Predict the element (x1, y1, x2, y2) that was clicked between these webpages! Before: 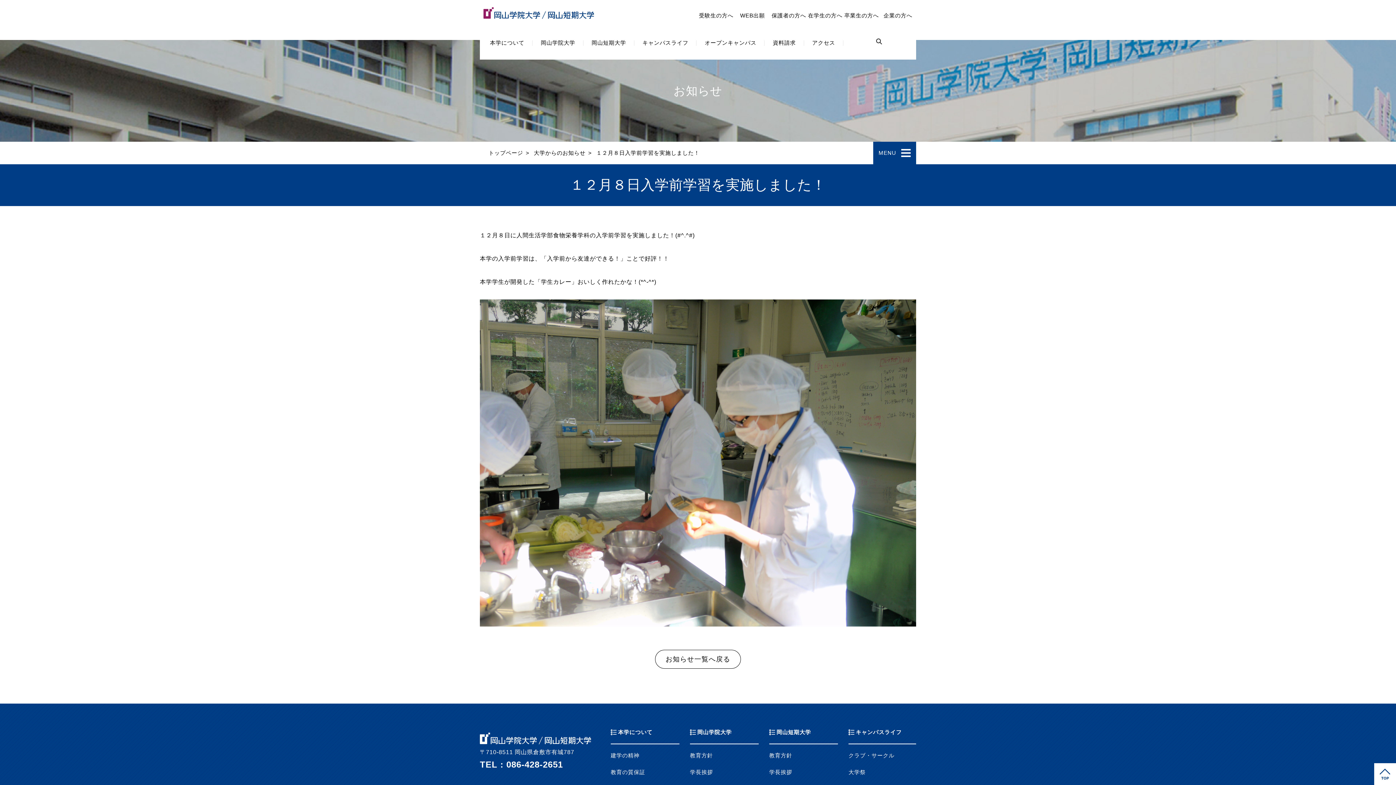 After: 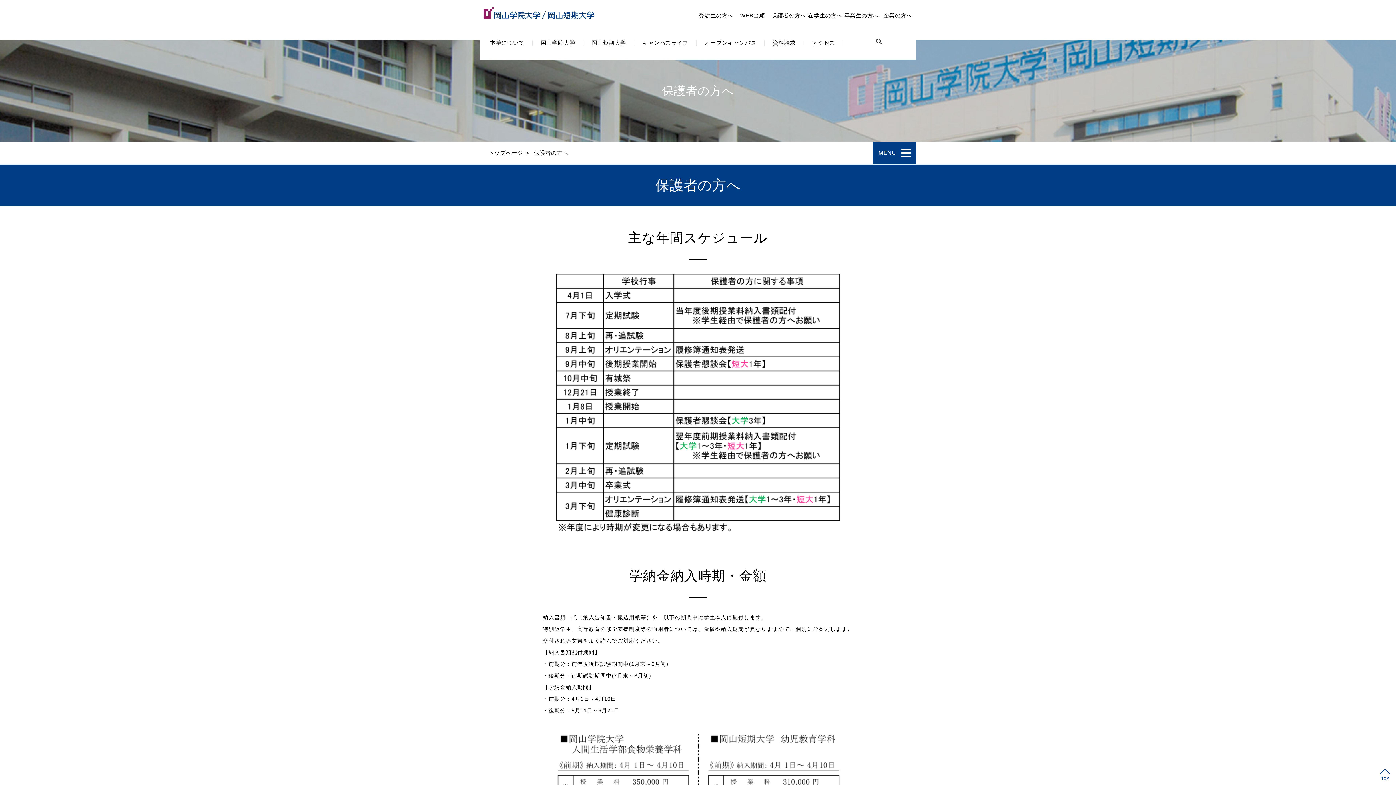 Action: bbox: (770, 0, 807, 31) label: 保護者の方へ